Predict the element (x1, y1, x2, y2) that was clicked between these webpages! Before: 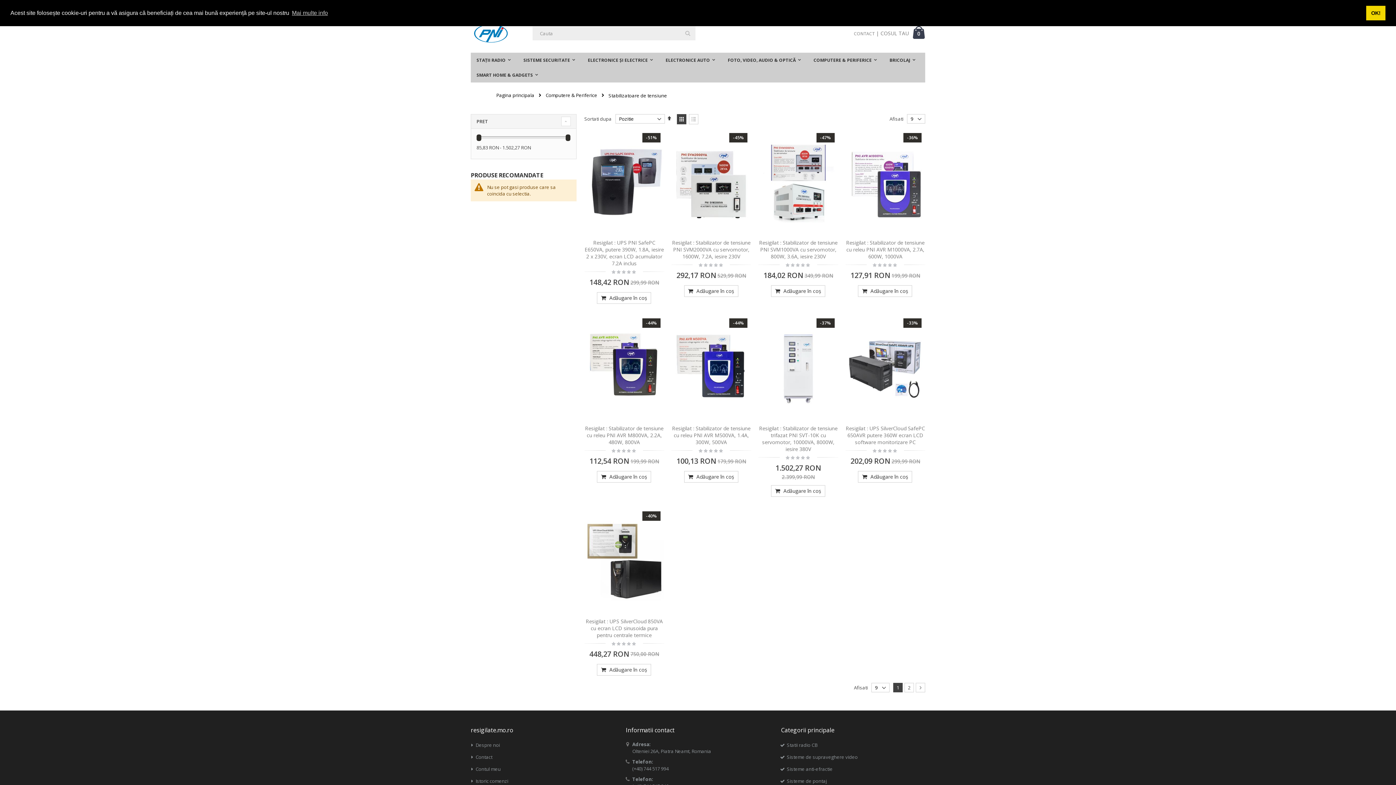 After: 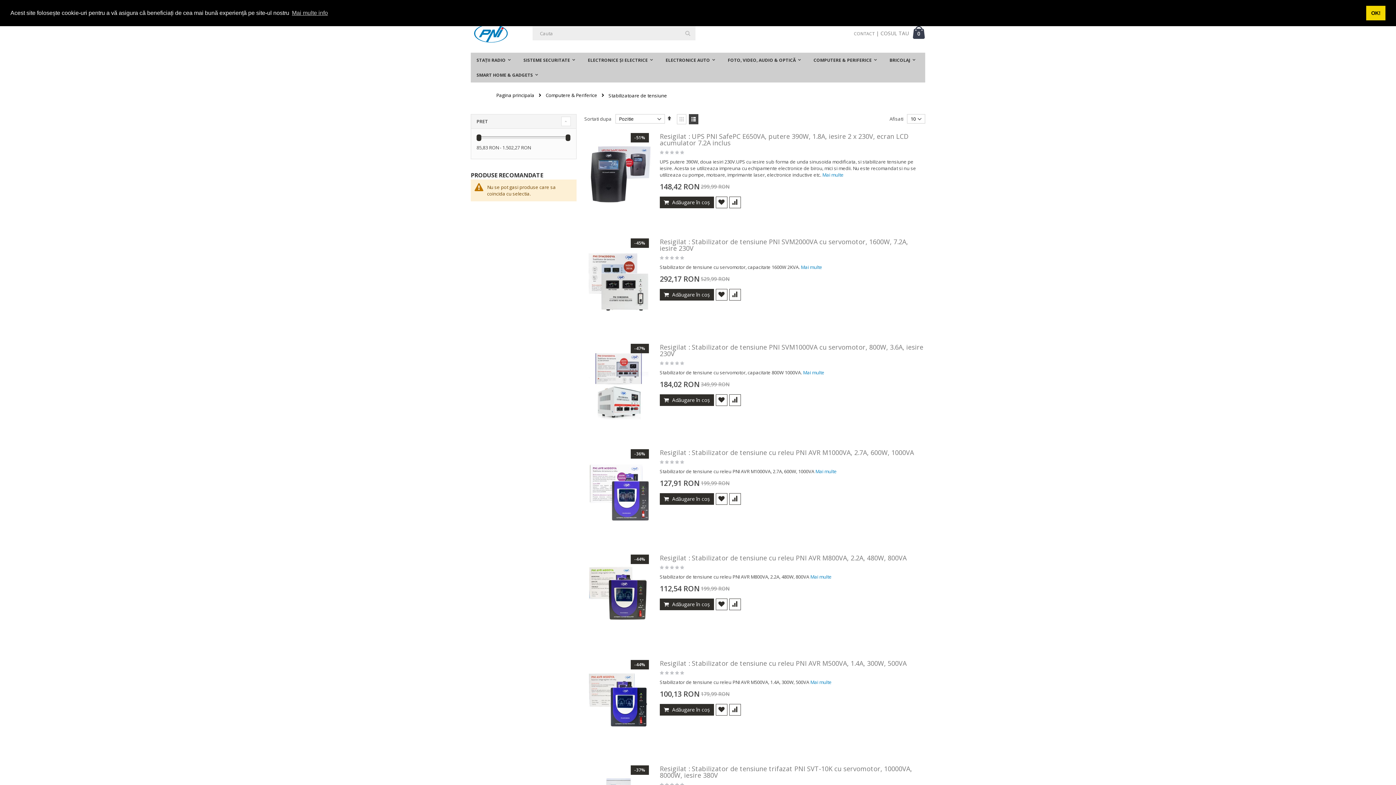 Action: bbox: (689, 114, 698, 124) label: Lista